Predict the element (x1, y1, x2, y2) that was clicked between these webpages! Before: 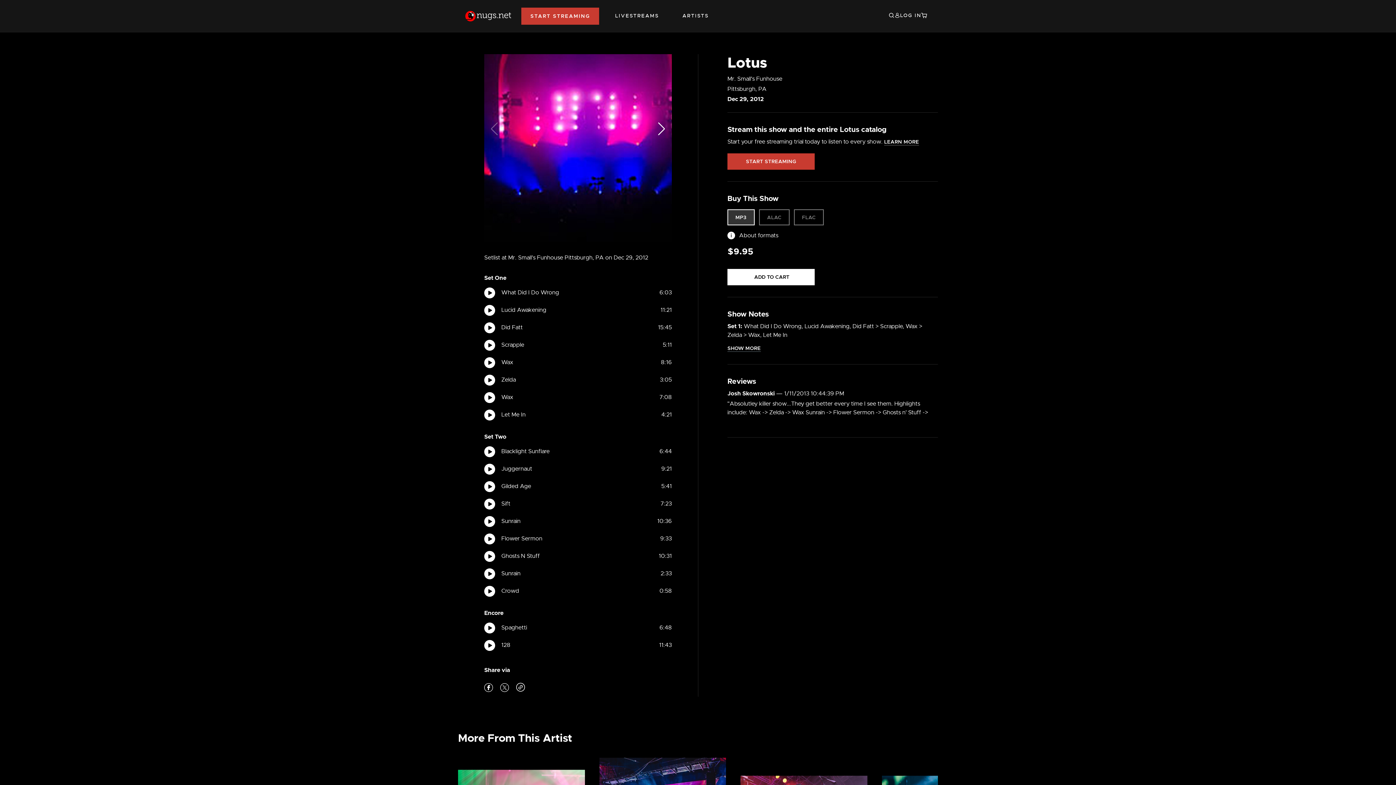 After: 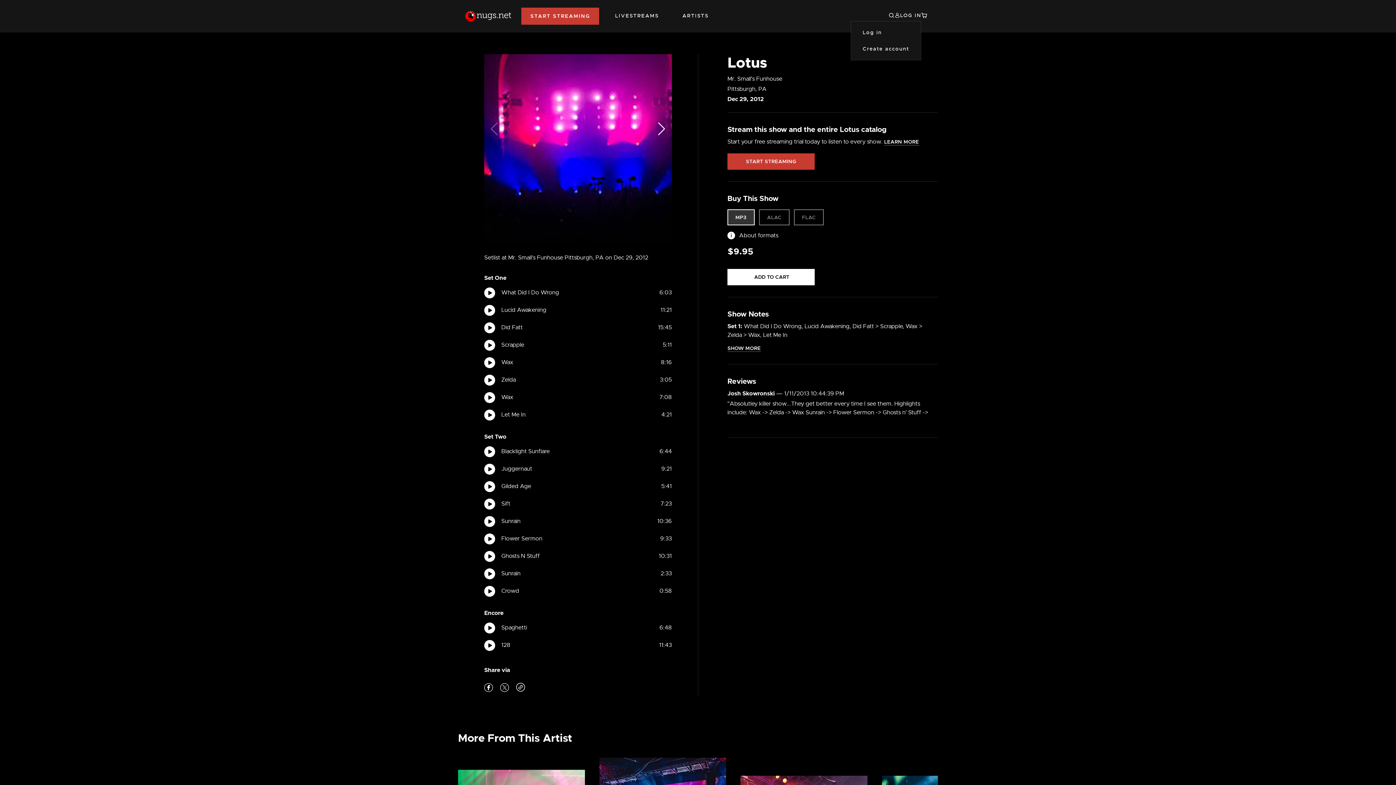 Action: label: LOG IN bbox: (894, 11, 921, 19)